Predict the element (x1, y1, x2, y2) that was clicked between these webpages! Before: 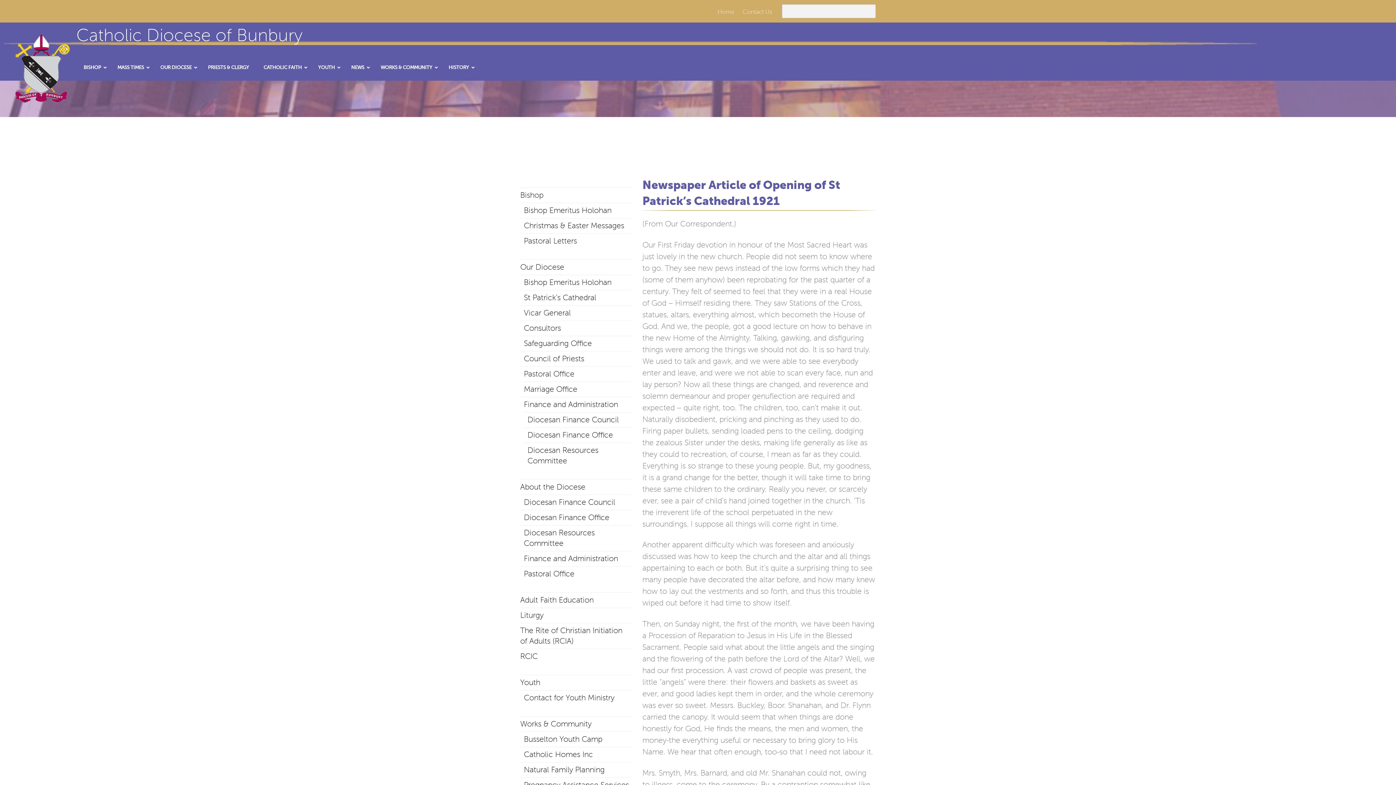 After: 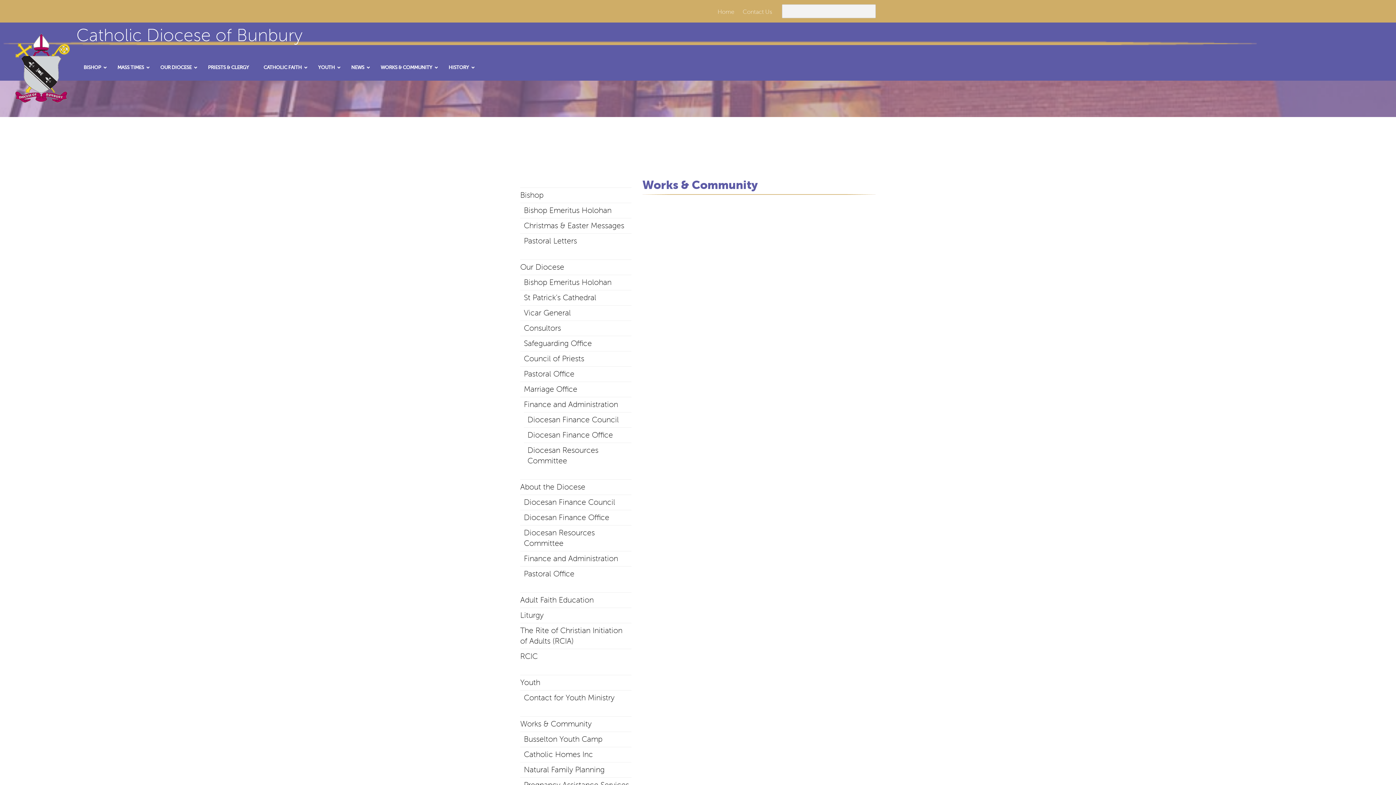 Action: bbox: (520, 720, 591, 728) label: Works & Community